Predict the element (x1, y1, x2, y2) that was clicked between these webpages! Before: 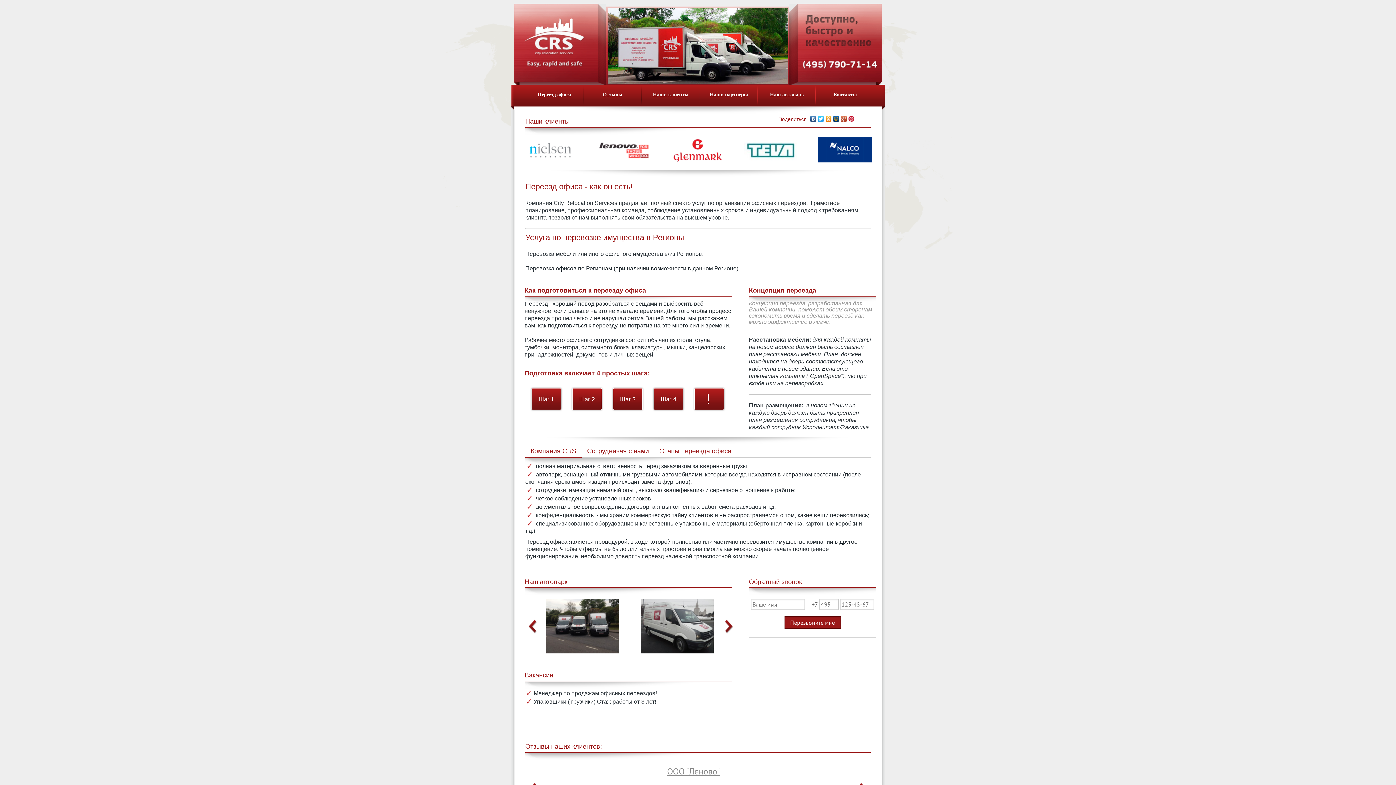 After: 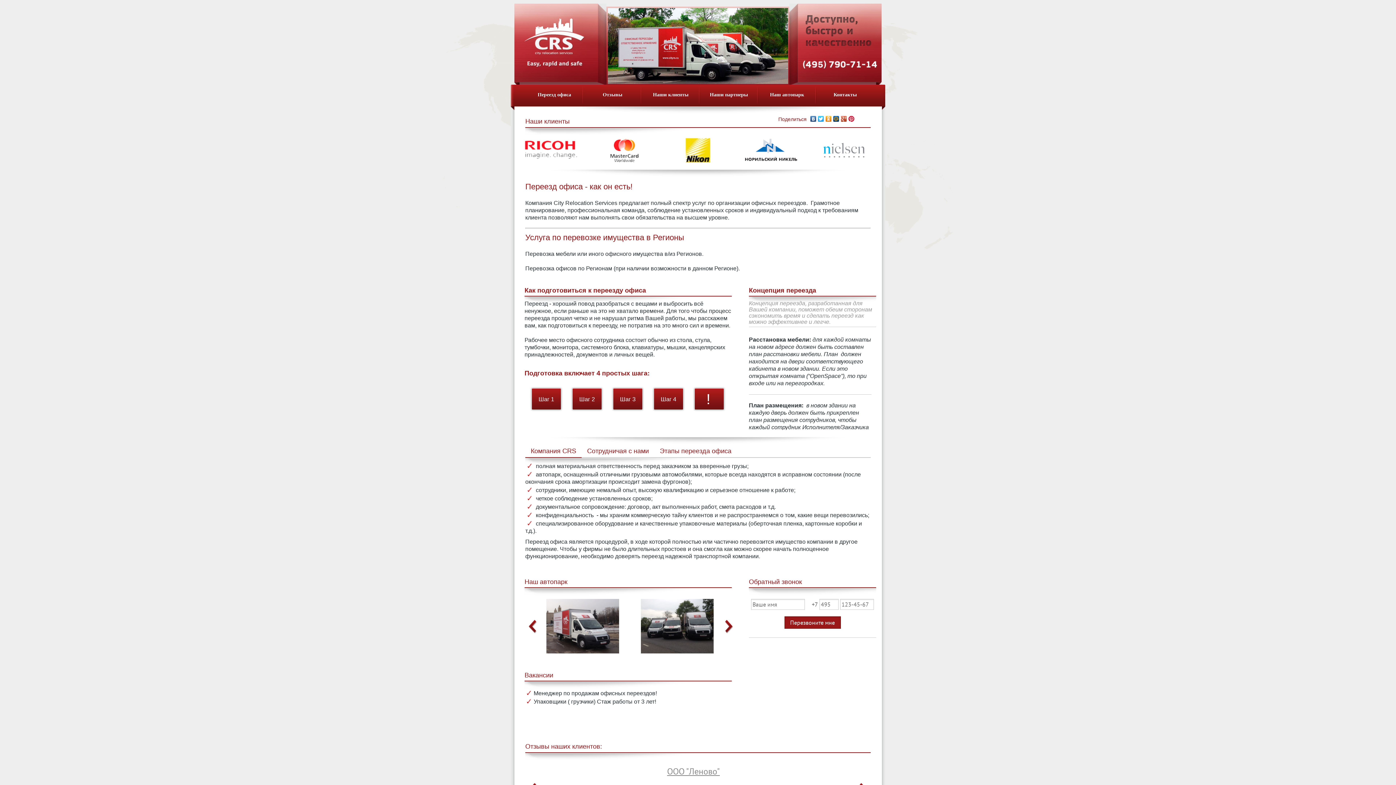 Action: bbox: (840, 114, 848, 123)